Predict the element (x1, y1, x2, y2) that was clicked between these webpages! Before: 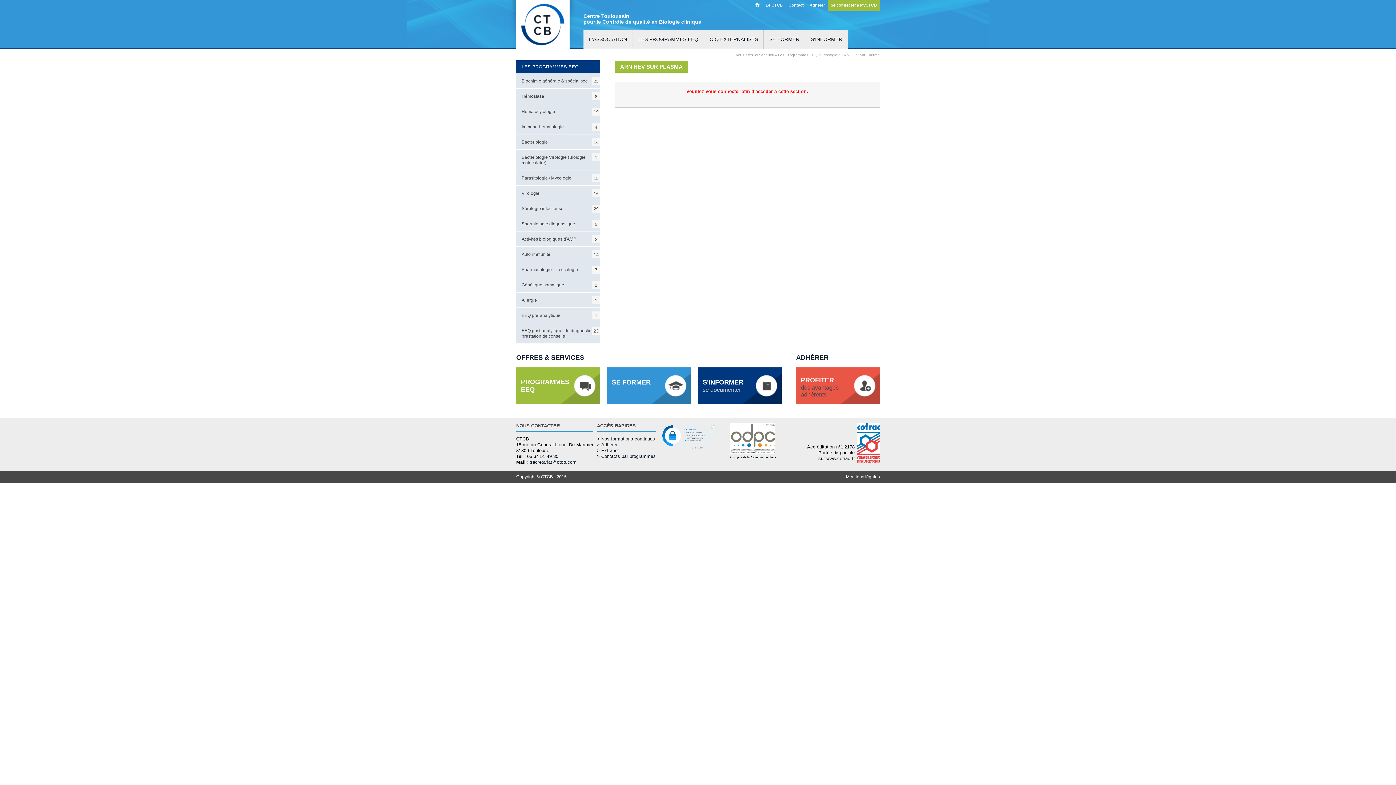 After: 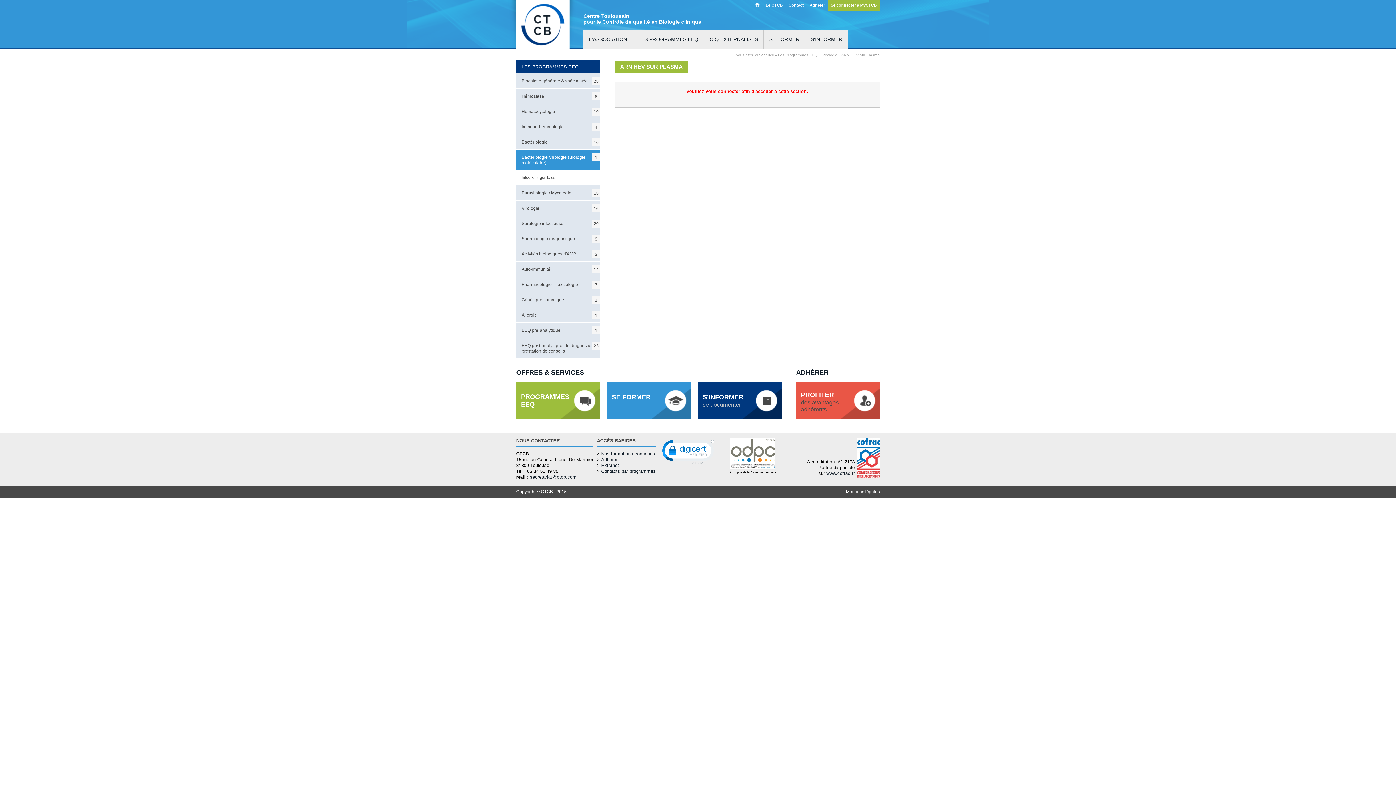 Action: label: Bactériologie Virologie (Biologie moléculaire)
1 bbox: (516, 149, 600, 170)